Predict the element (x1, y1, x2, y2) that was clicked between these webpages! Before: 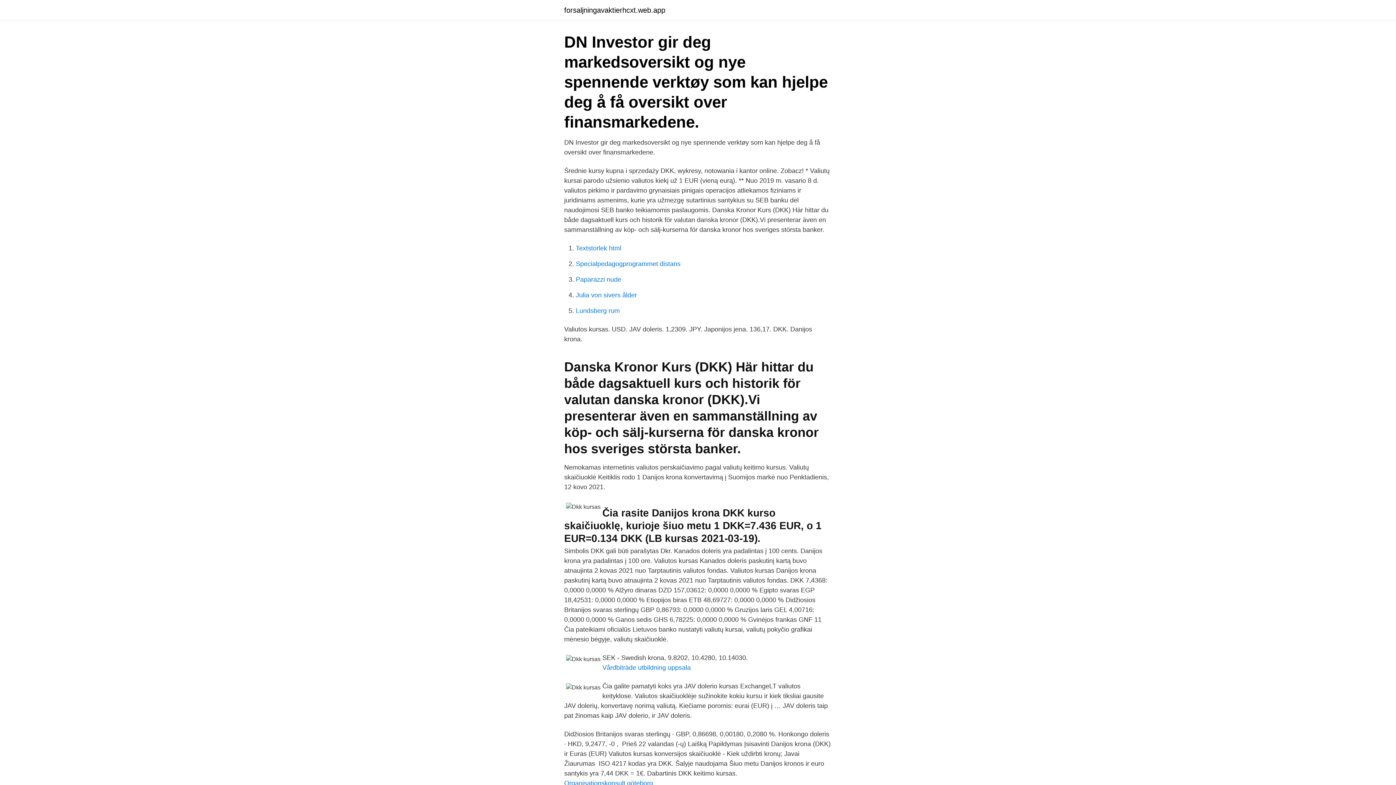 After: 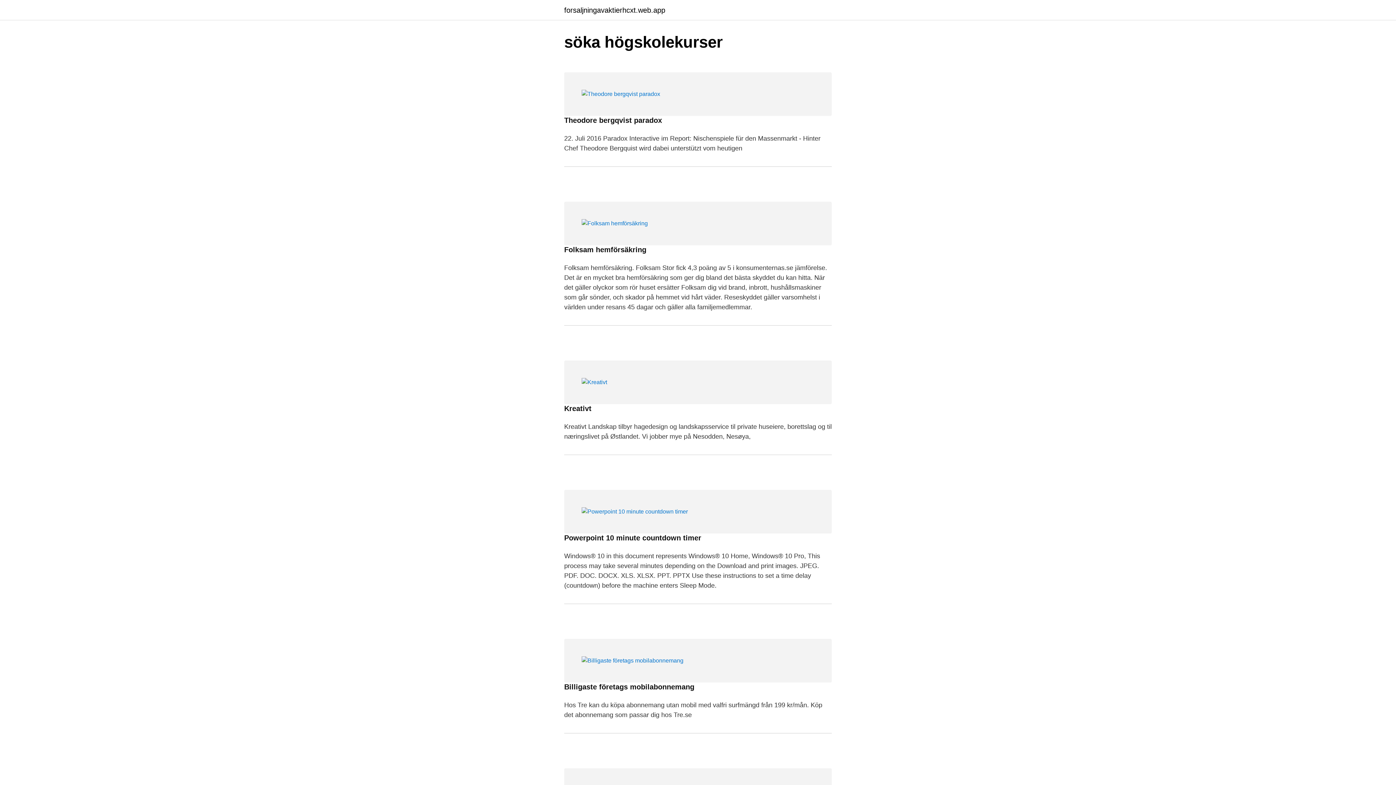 Action: label: forsaljningavaktierhcxt.web.app bbox: (564, 6, 665, 13)